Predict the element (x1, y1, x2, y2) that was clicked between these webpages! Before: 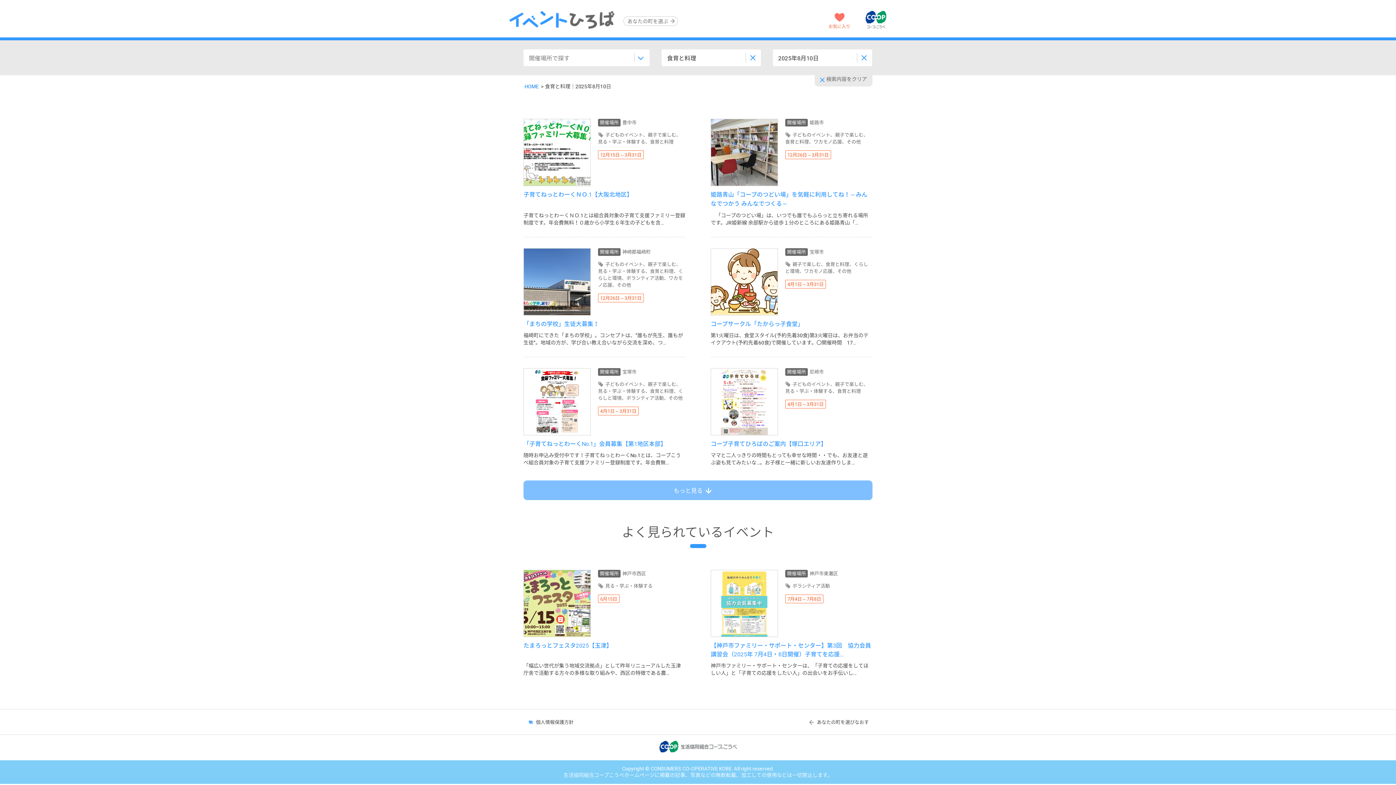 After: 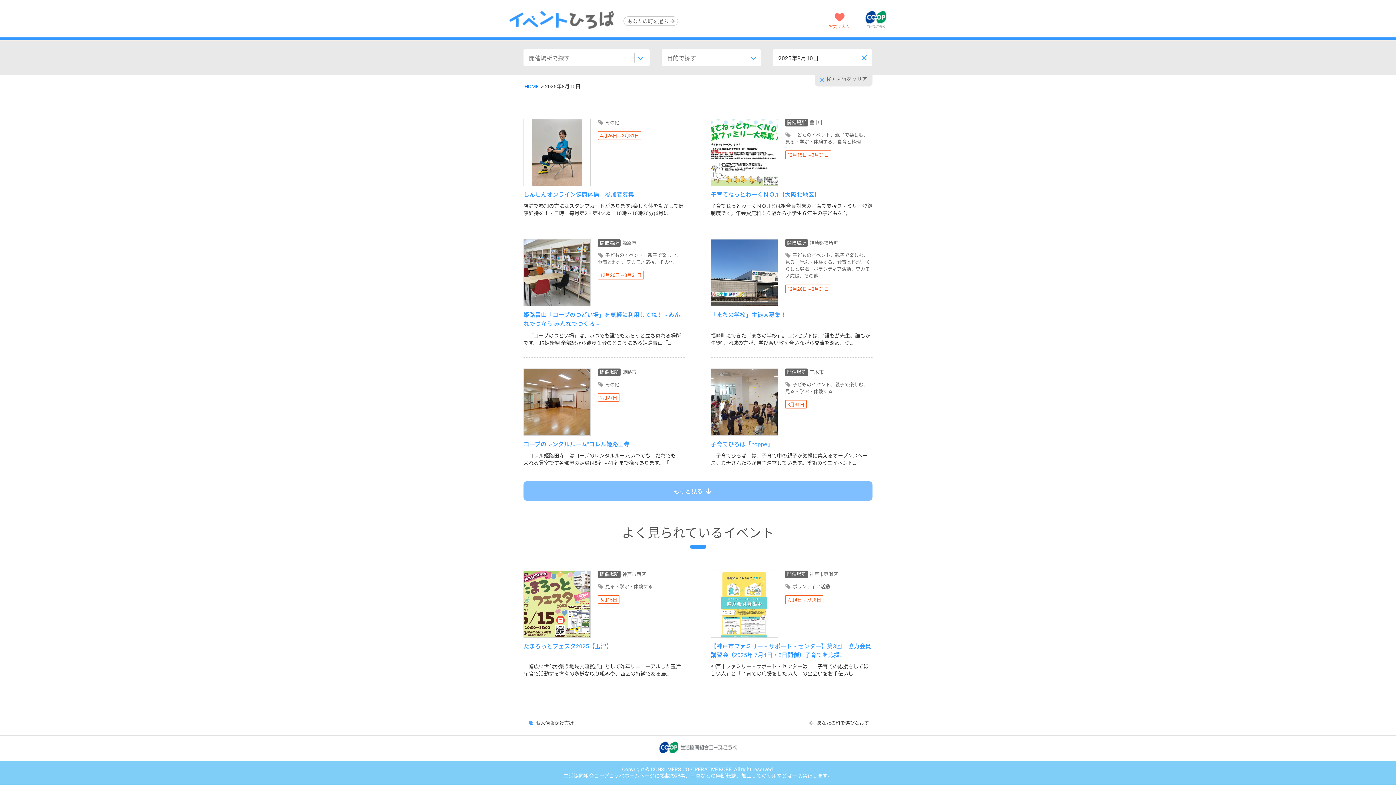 Action: bbox: (746, 51, 759, 65)